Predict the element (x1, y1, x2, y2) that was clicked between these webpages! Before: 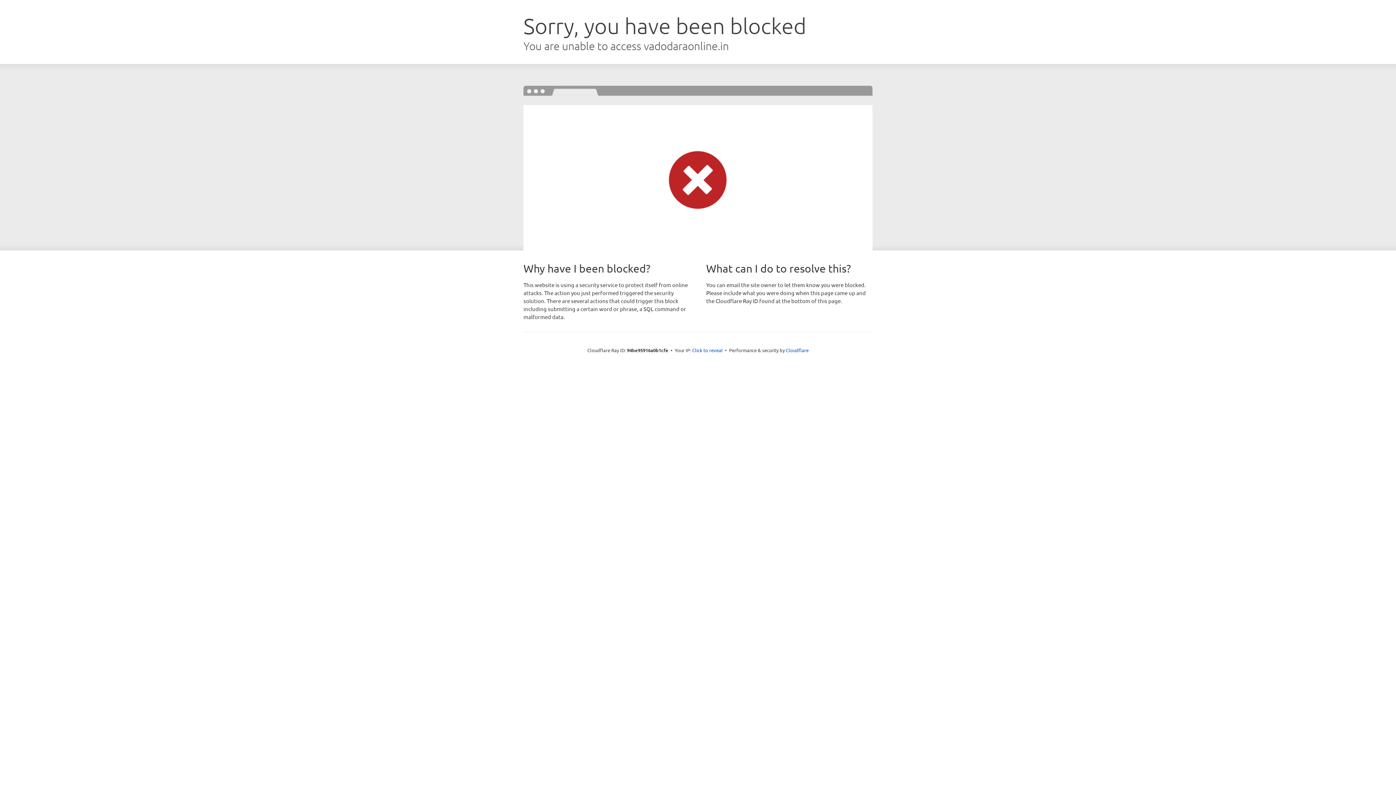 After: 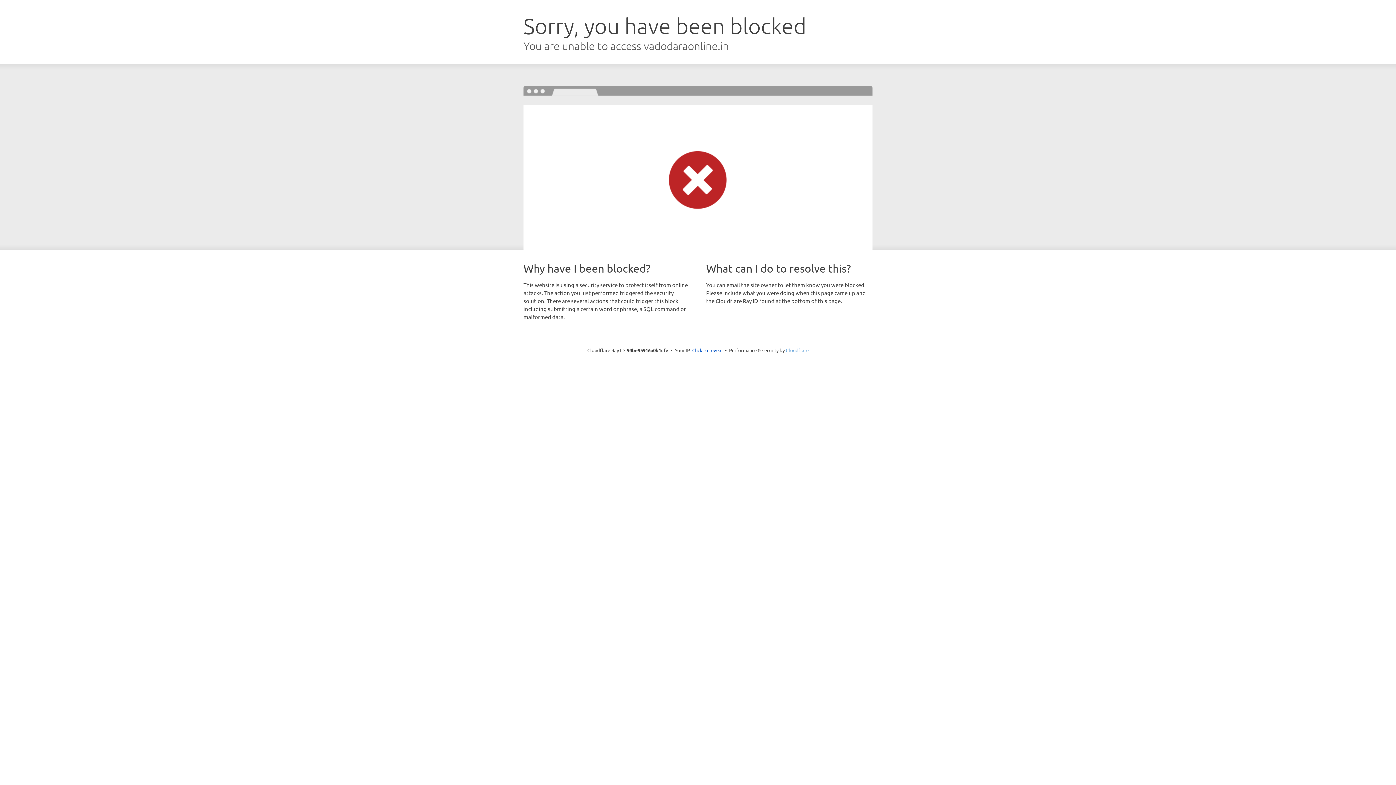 Action: bbox: (786, 347, 808, 353) label: Cloudflare